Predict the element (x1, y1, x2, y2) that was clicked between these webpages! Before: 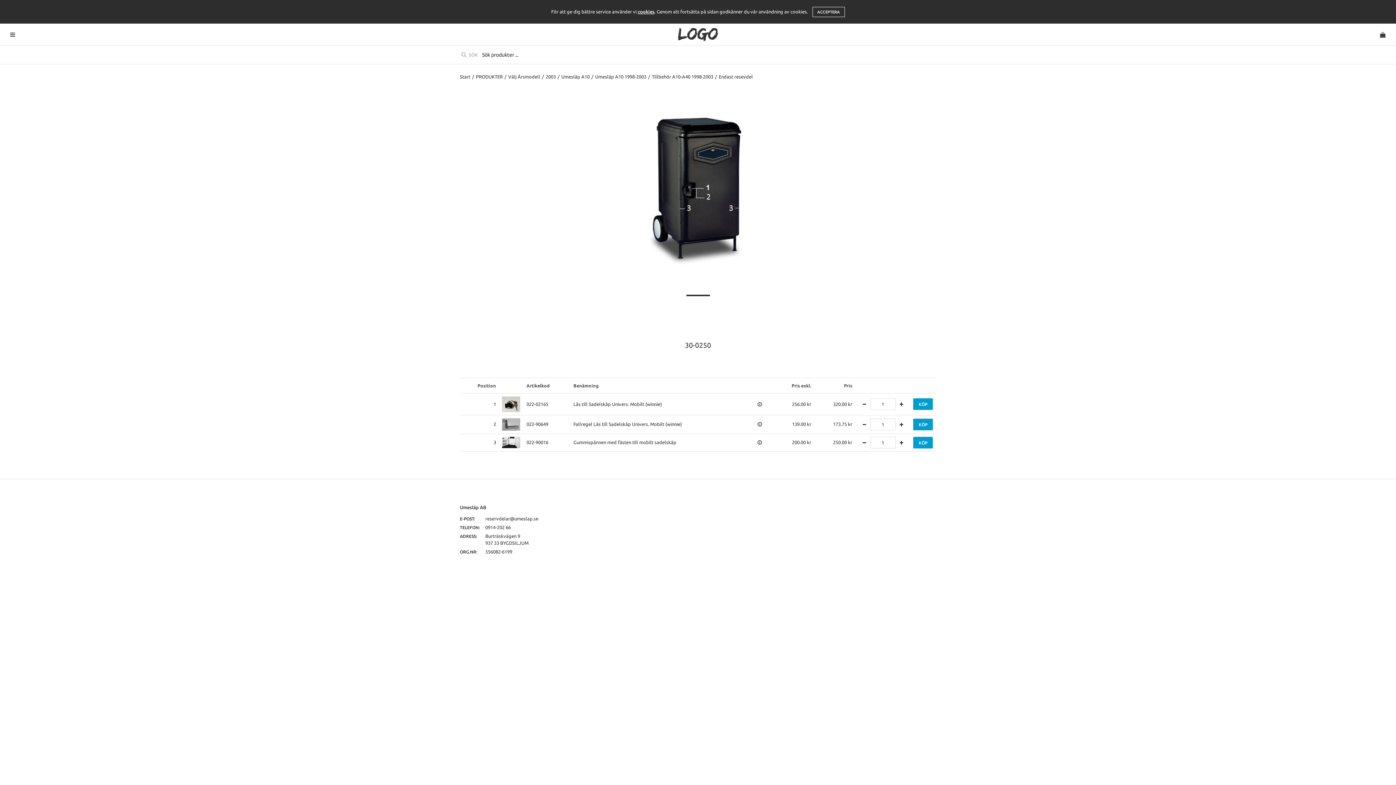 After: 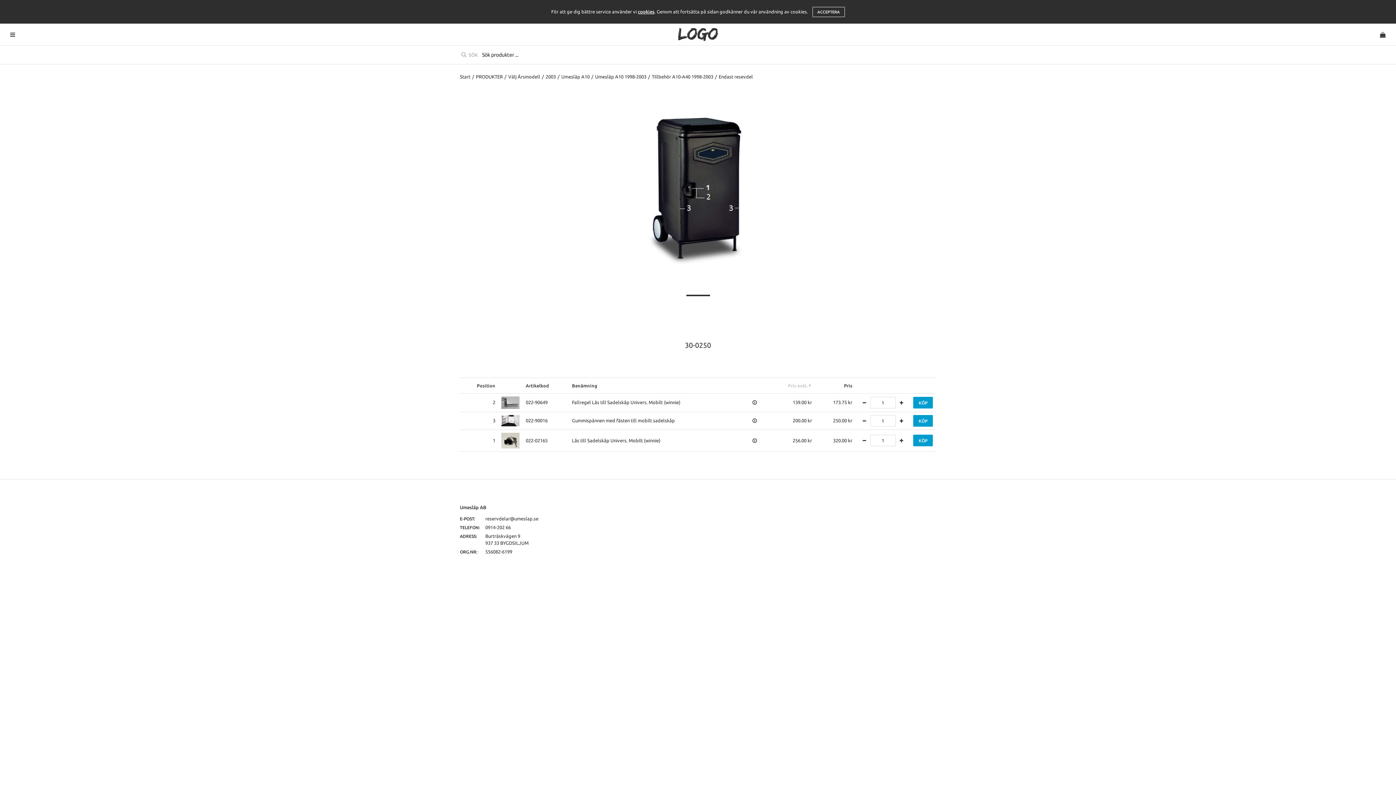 Action: bbox: (773, 377, 814, 393) label: Pris exkl.